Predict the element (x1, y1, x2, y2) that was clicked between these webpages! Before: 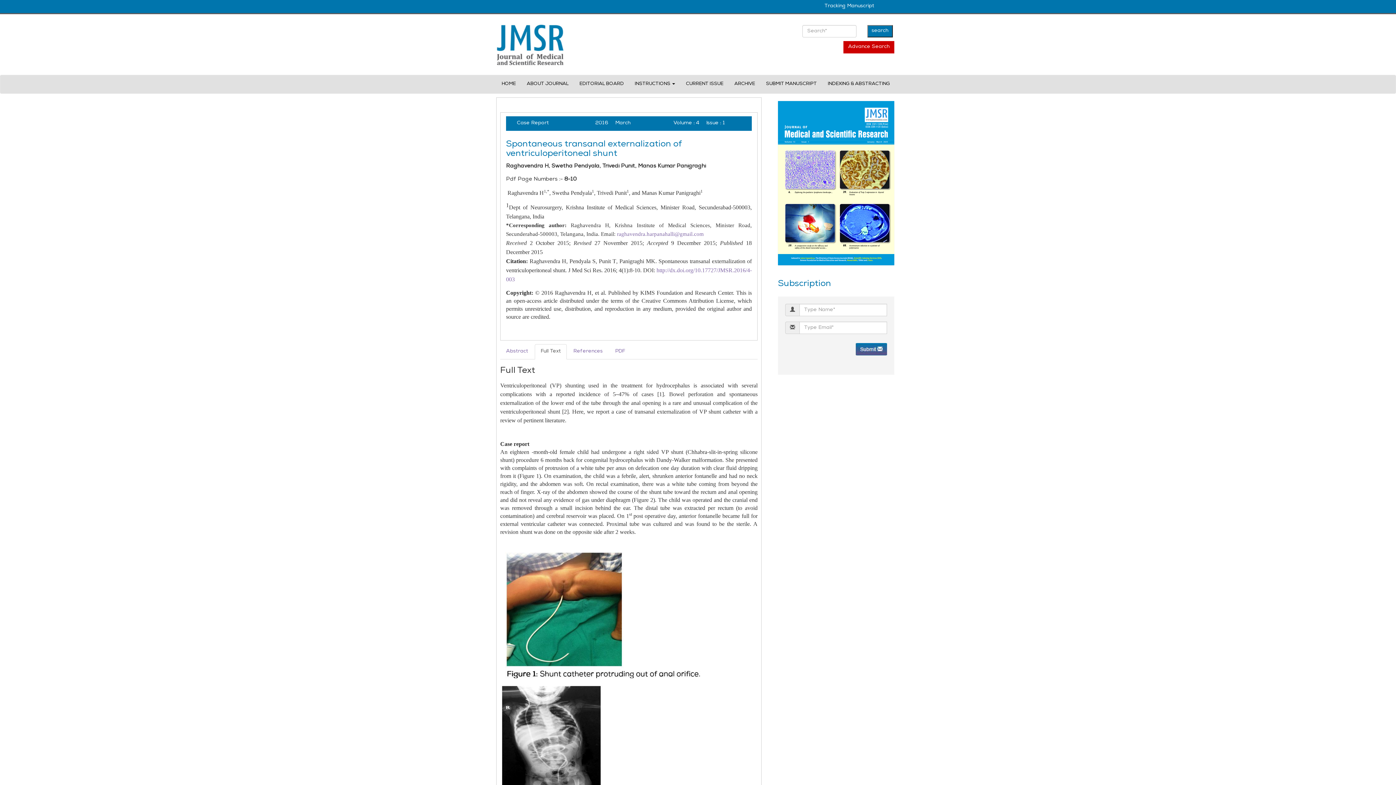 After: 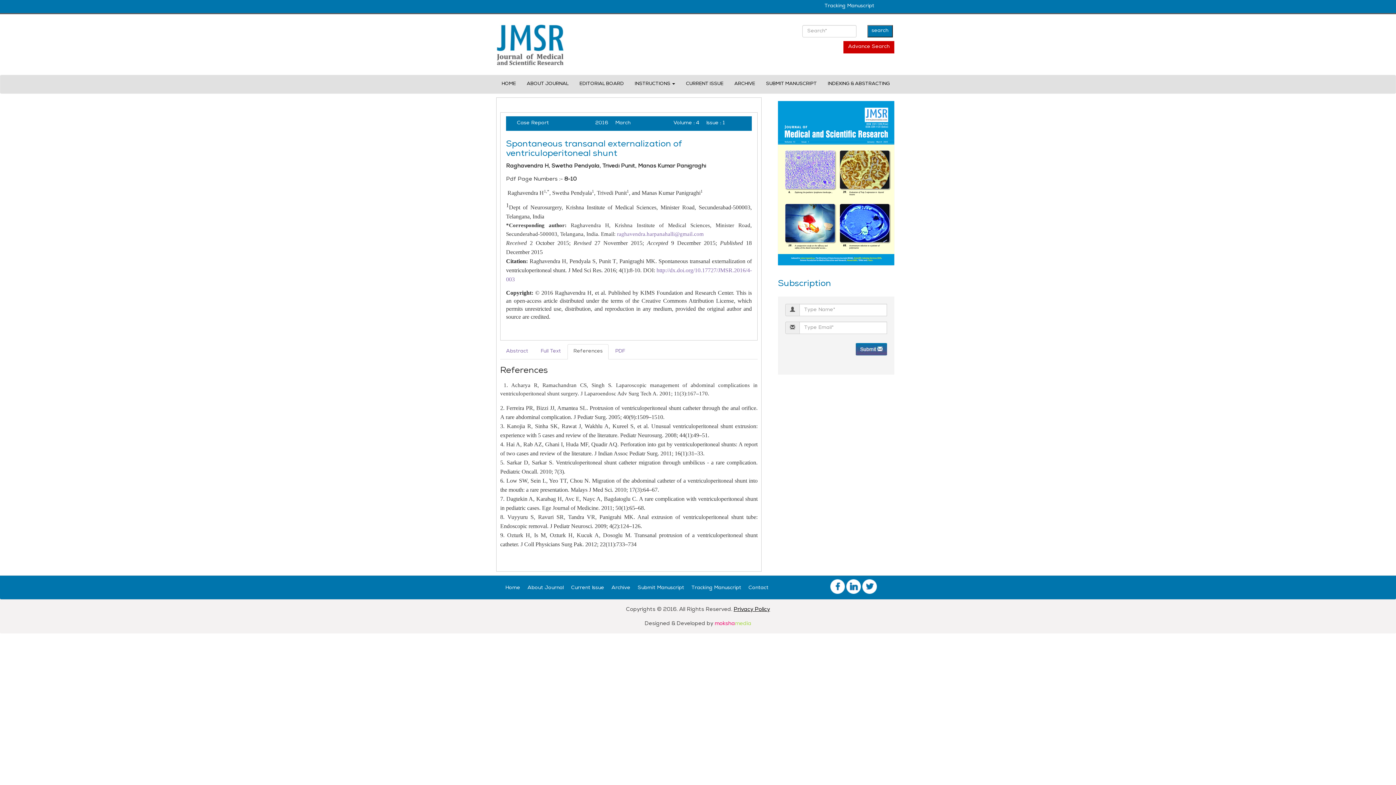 Action: label: References bbox: (567, 344, 608, 359)